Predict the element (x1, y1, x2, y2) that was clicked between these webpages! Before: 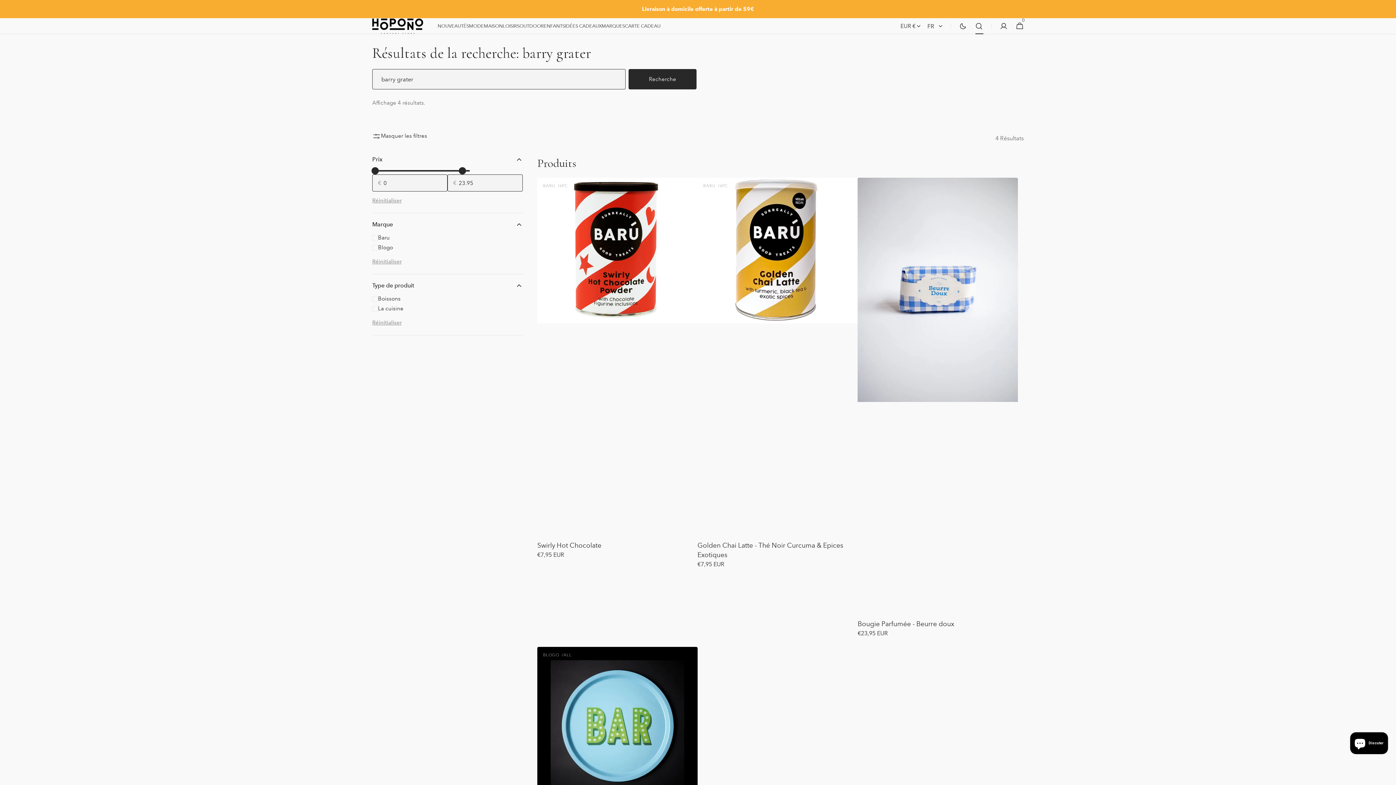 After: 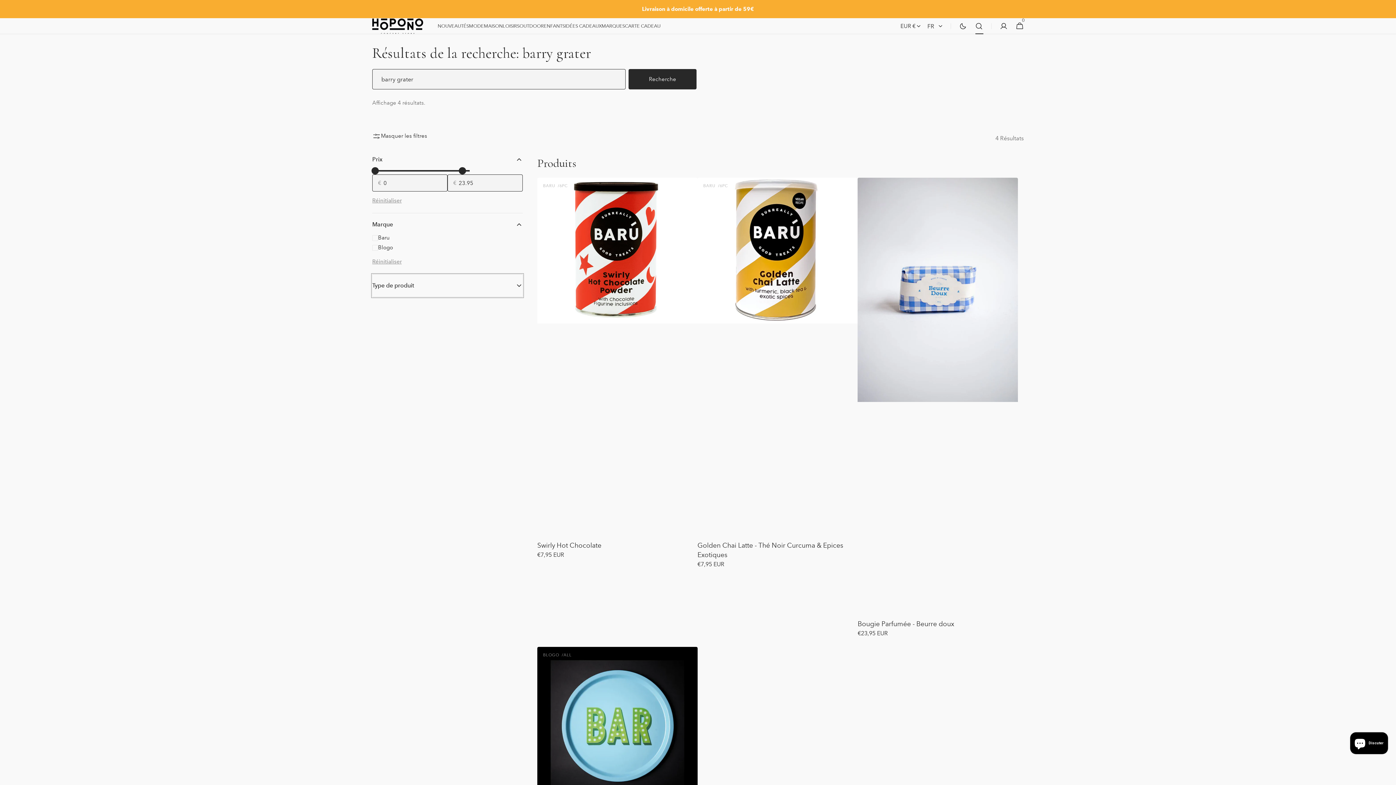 Action: label: Type de produit bbox: (372, 274, 522, 297)